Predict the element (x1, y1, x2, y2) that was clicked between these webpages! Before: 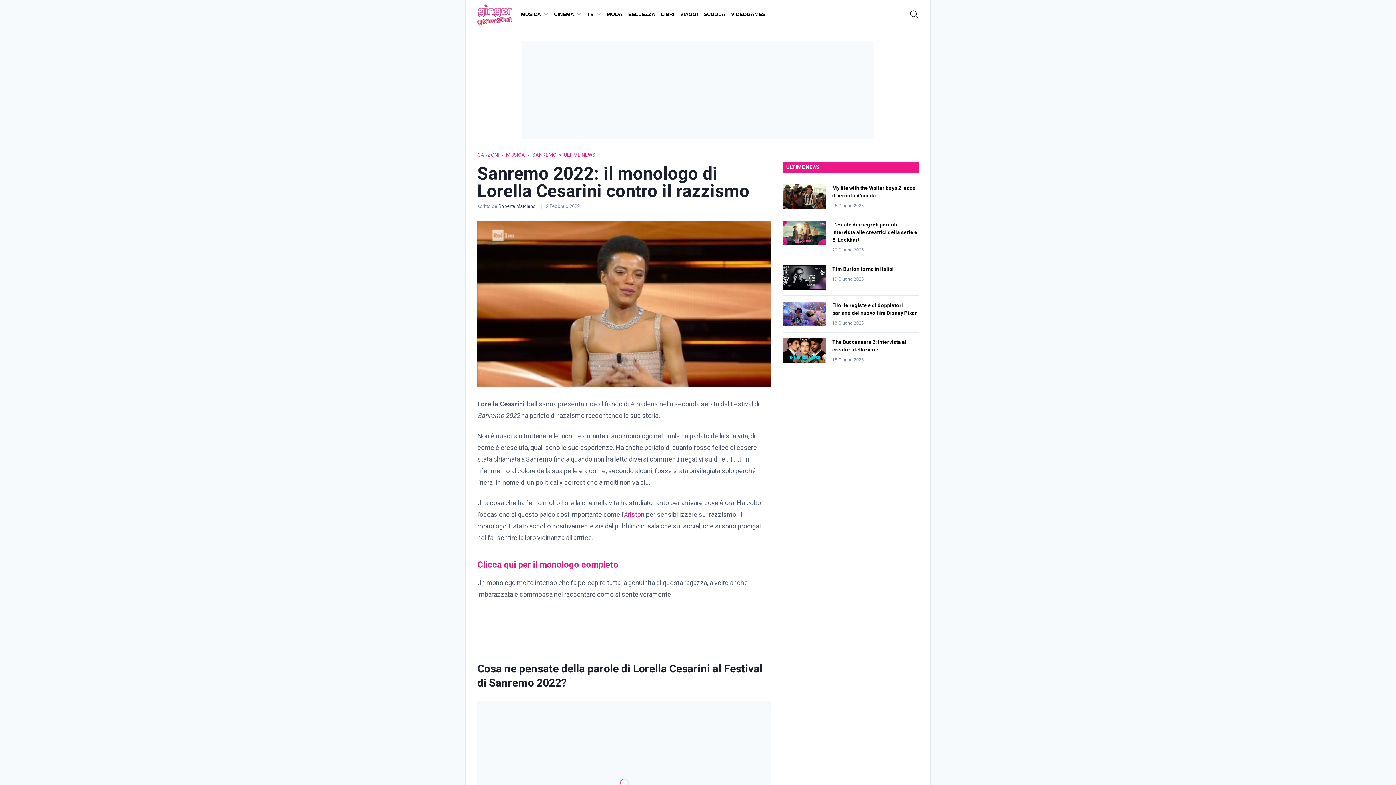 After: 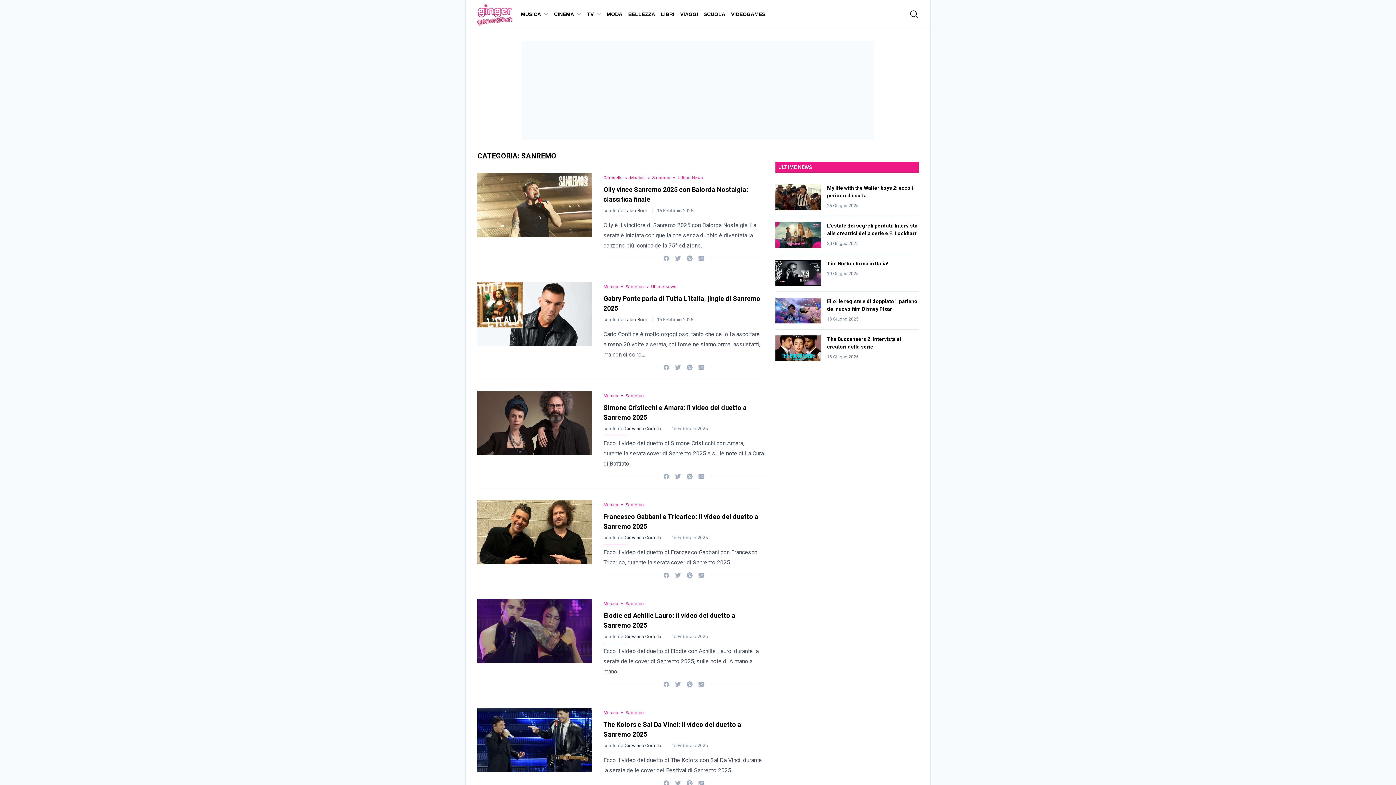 Action: bbox: (532, 152, 556, 157) label: SANREMO